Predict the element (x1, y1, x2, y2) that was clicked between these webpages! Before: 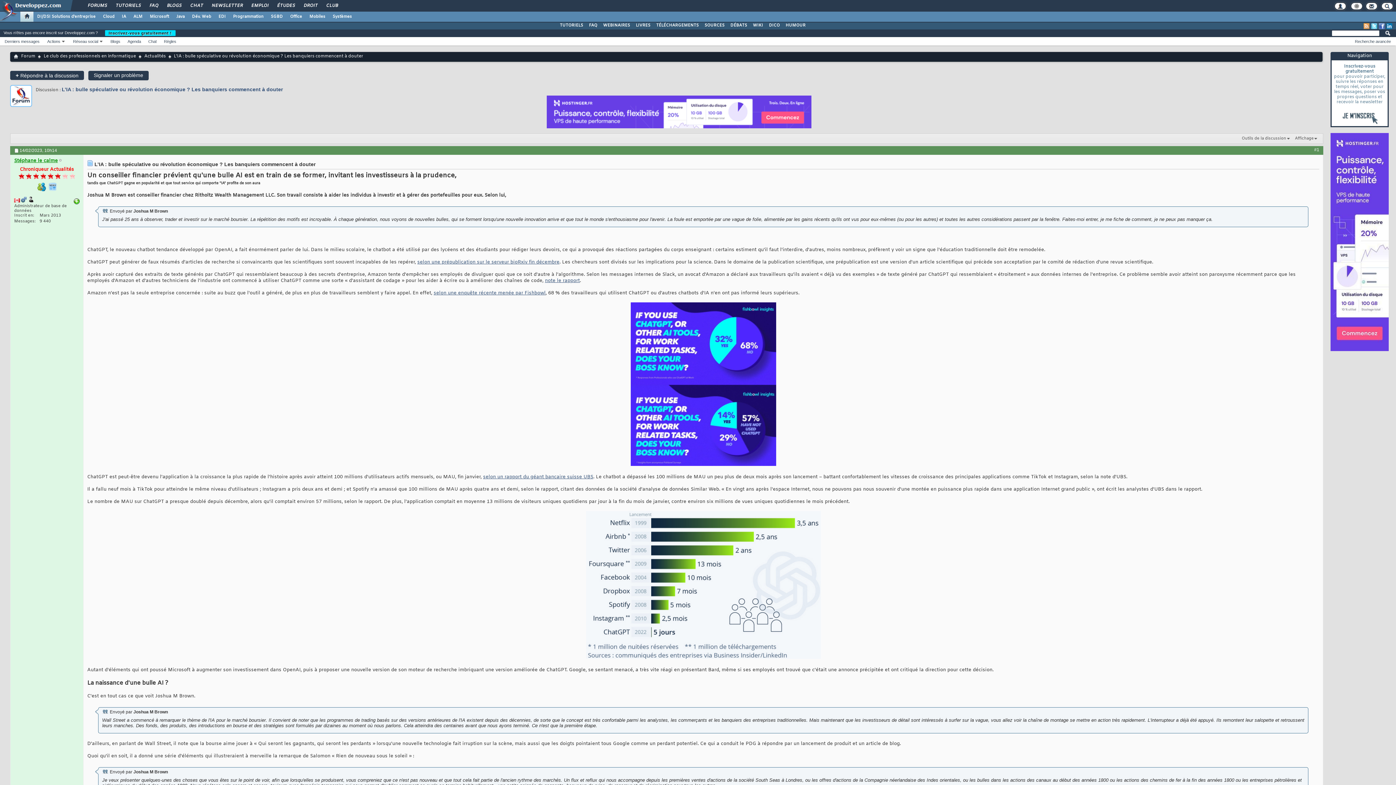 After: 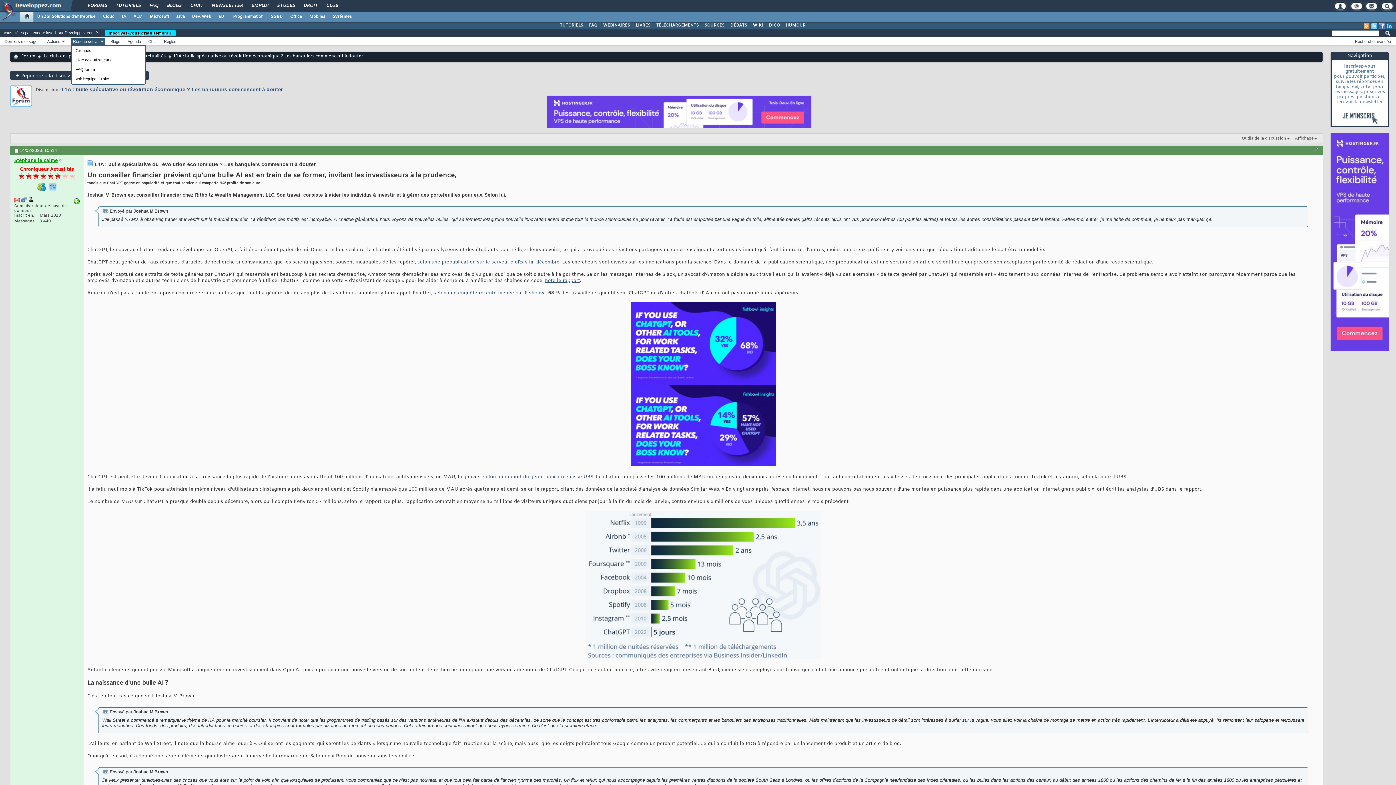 Action: label: Réseau social bbox: (70, 38, 105, 44)